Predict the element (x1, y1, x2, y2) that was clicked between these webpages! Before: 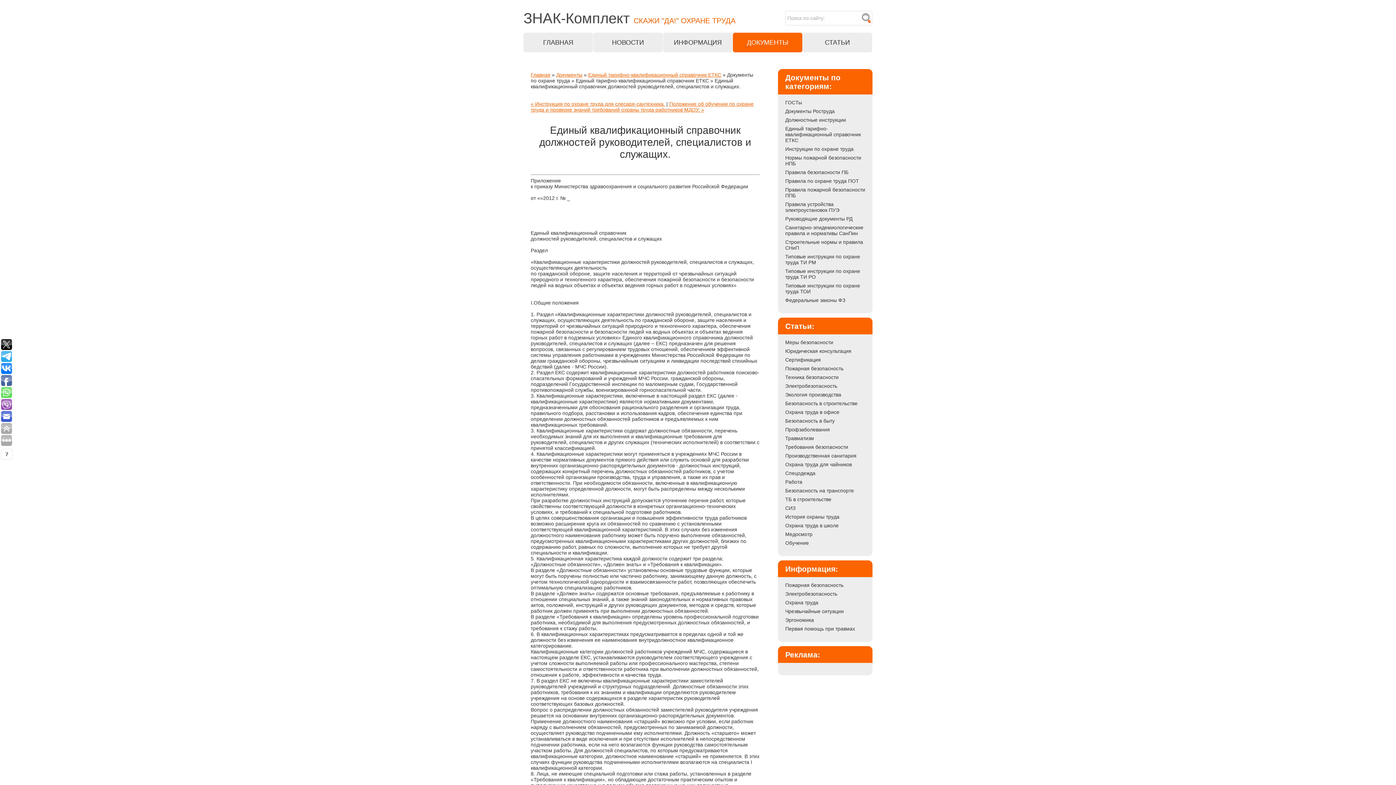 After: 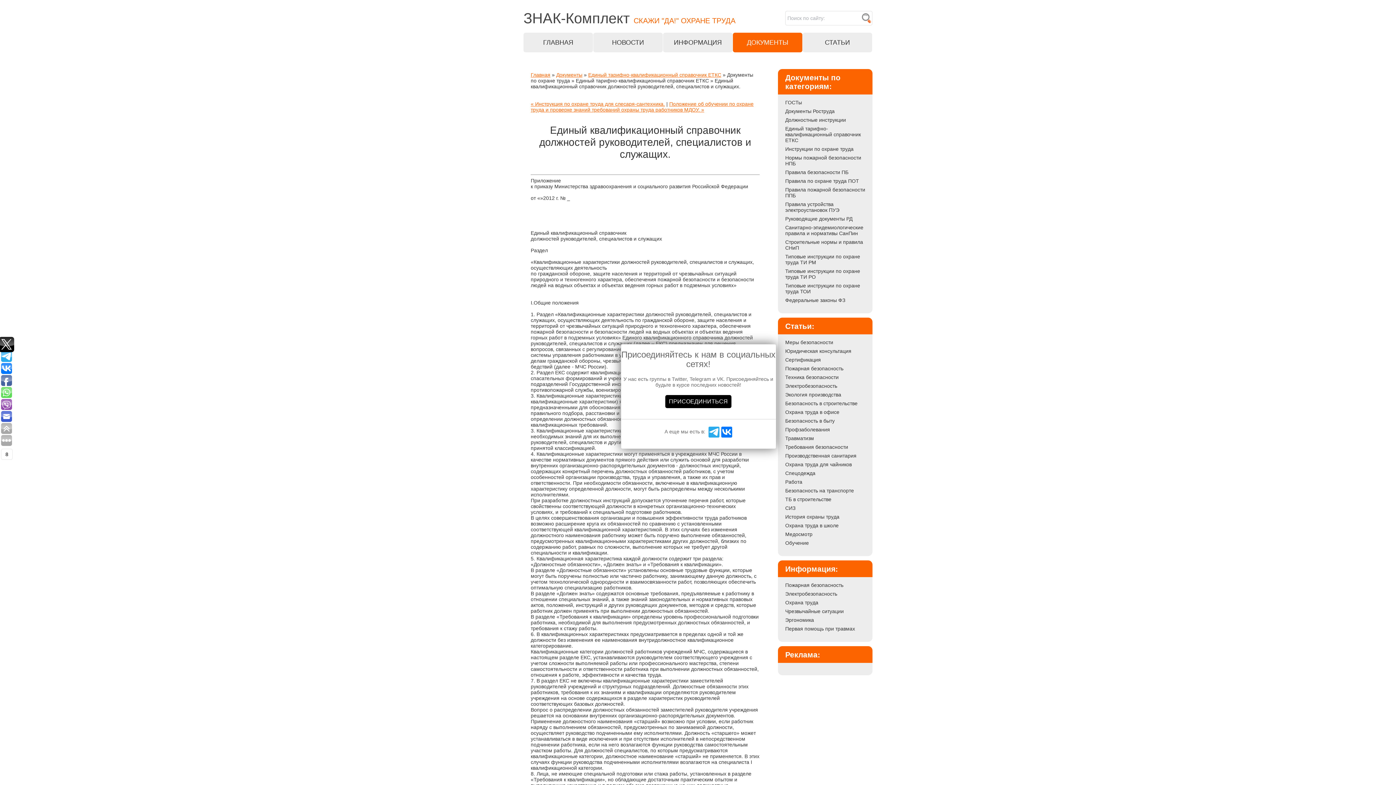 Action: bbox: (1, 339, 12, 350)